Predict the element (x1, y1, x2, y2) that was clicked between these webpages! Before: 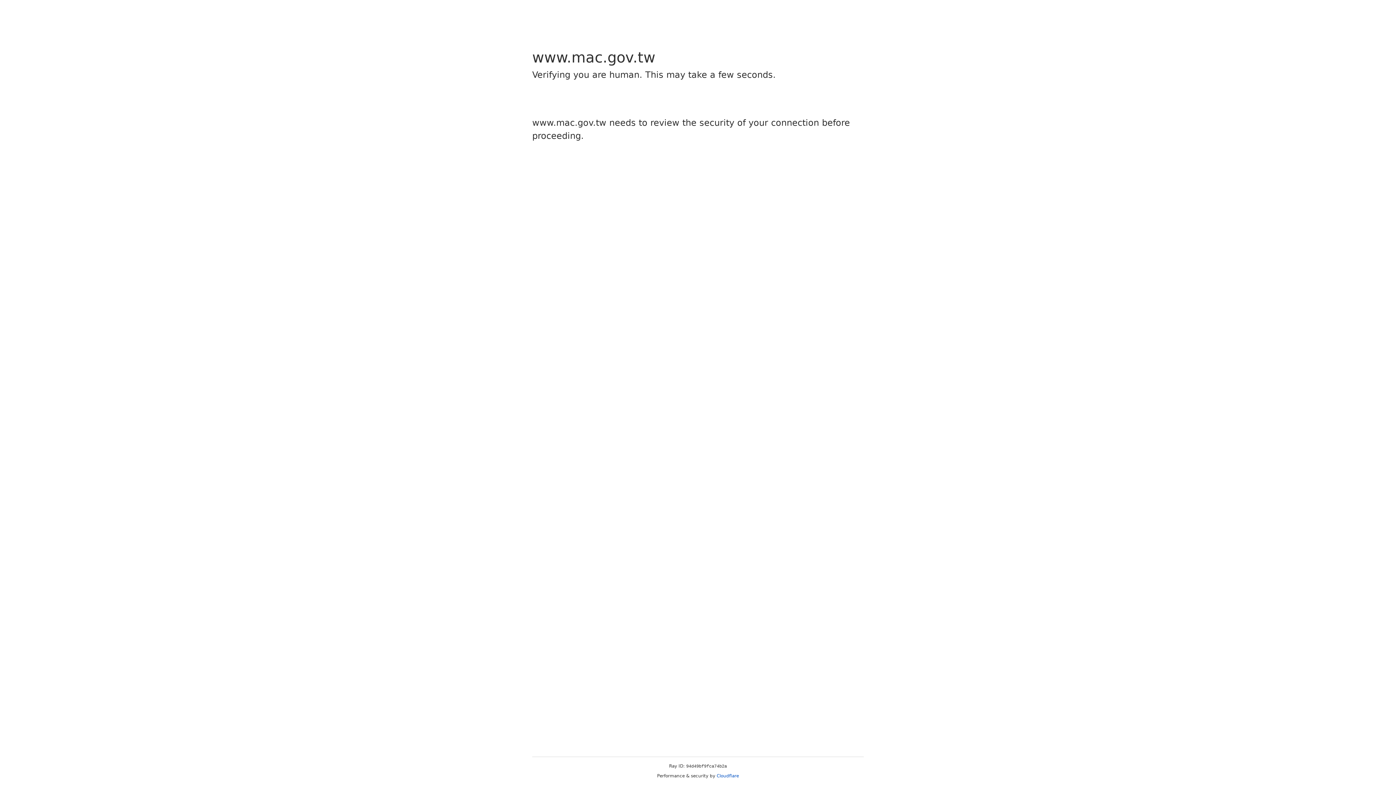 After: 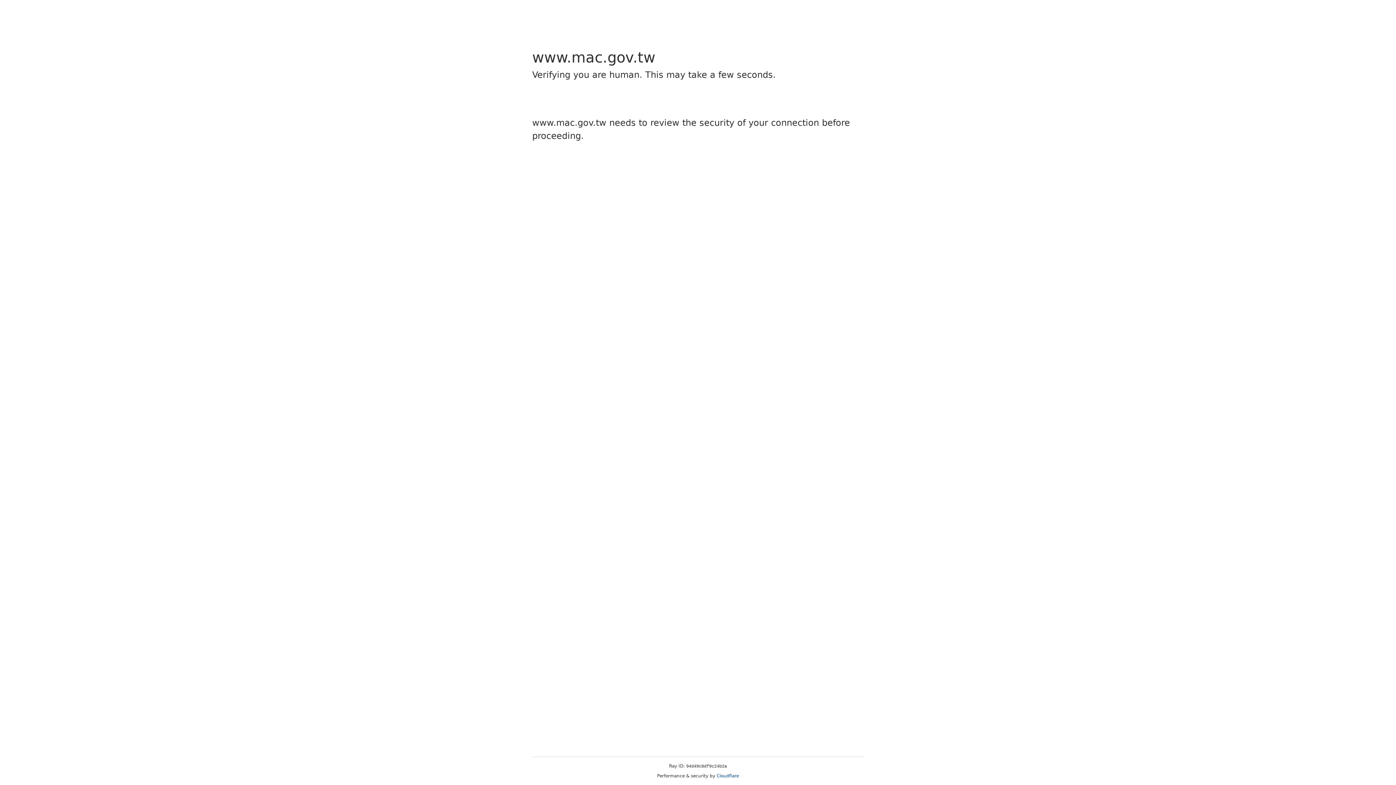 Action: label: Cloudflare bbox: (716, 773, 739, 778)